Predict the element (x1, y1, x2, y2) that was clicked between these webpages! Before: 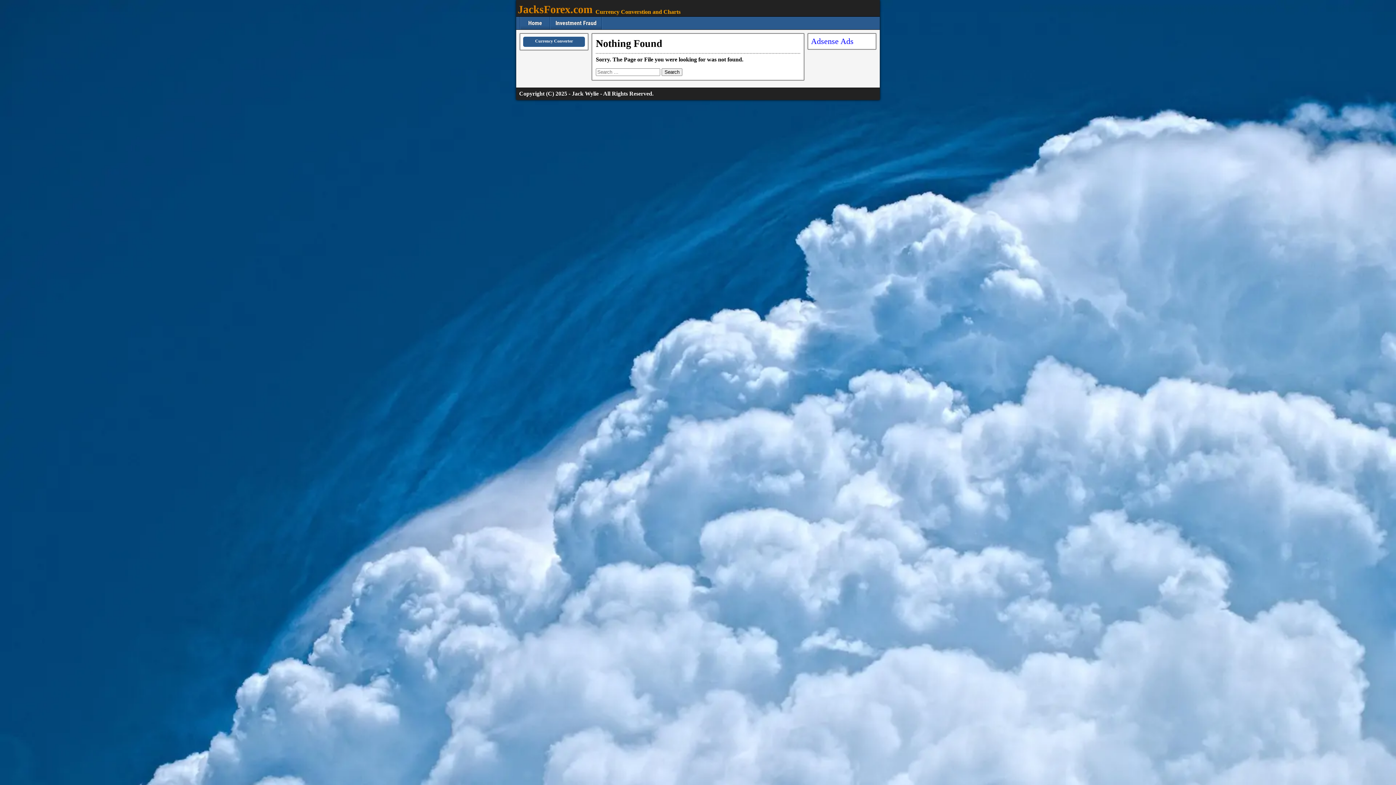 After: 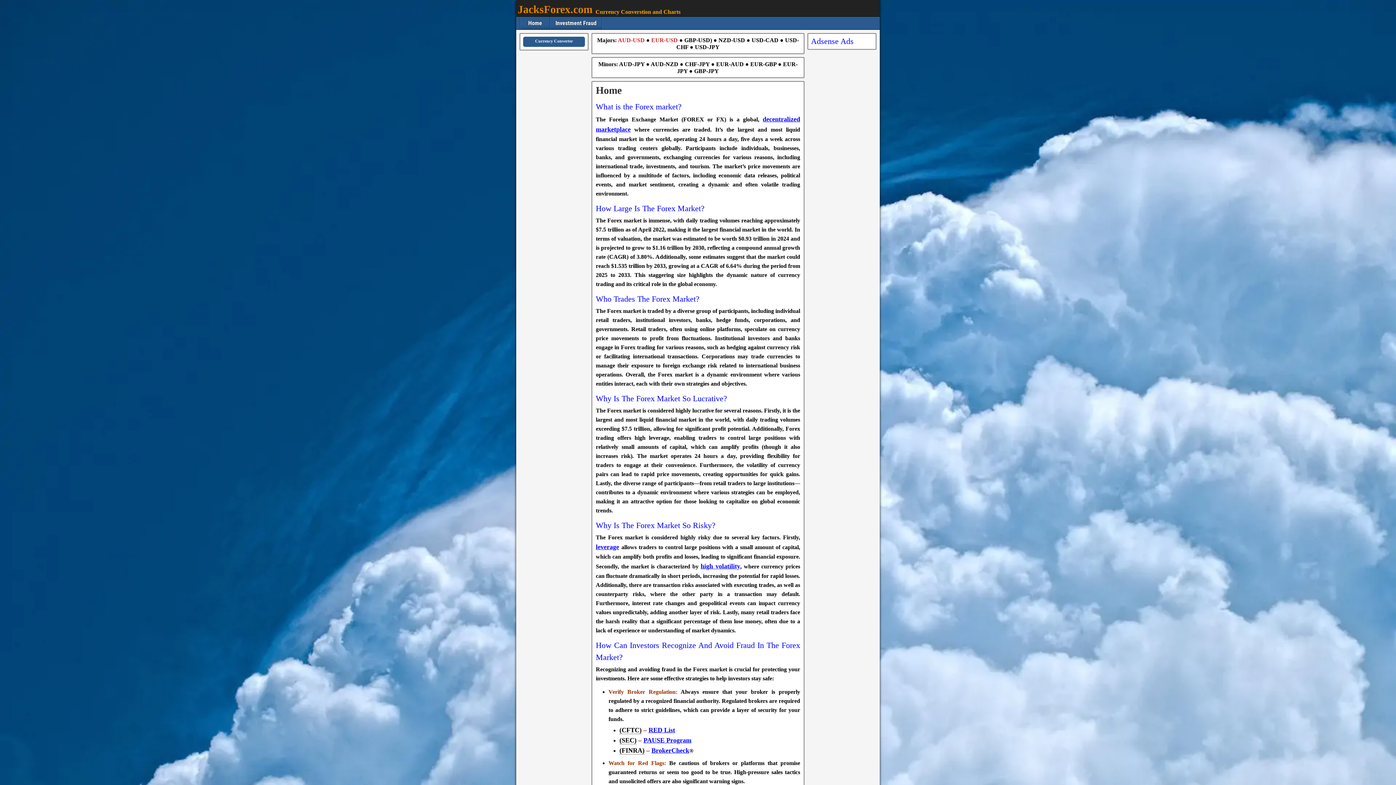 Action: bbox: (517, 3, 592, 15) label: JacksForex.com